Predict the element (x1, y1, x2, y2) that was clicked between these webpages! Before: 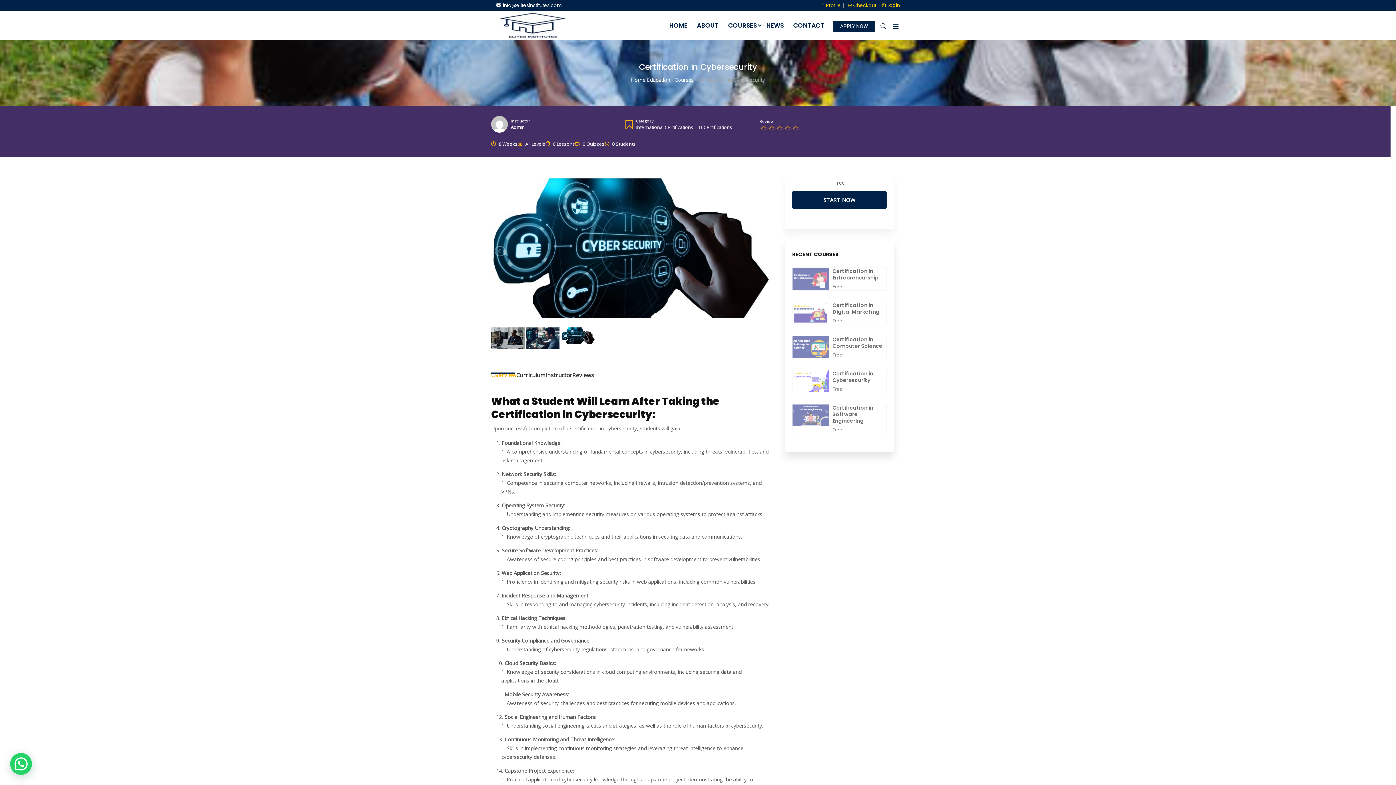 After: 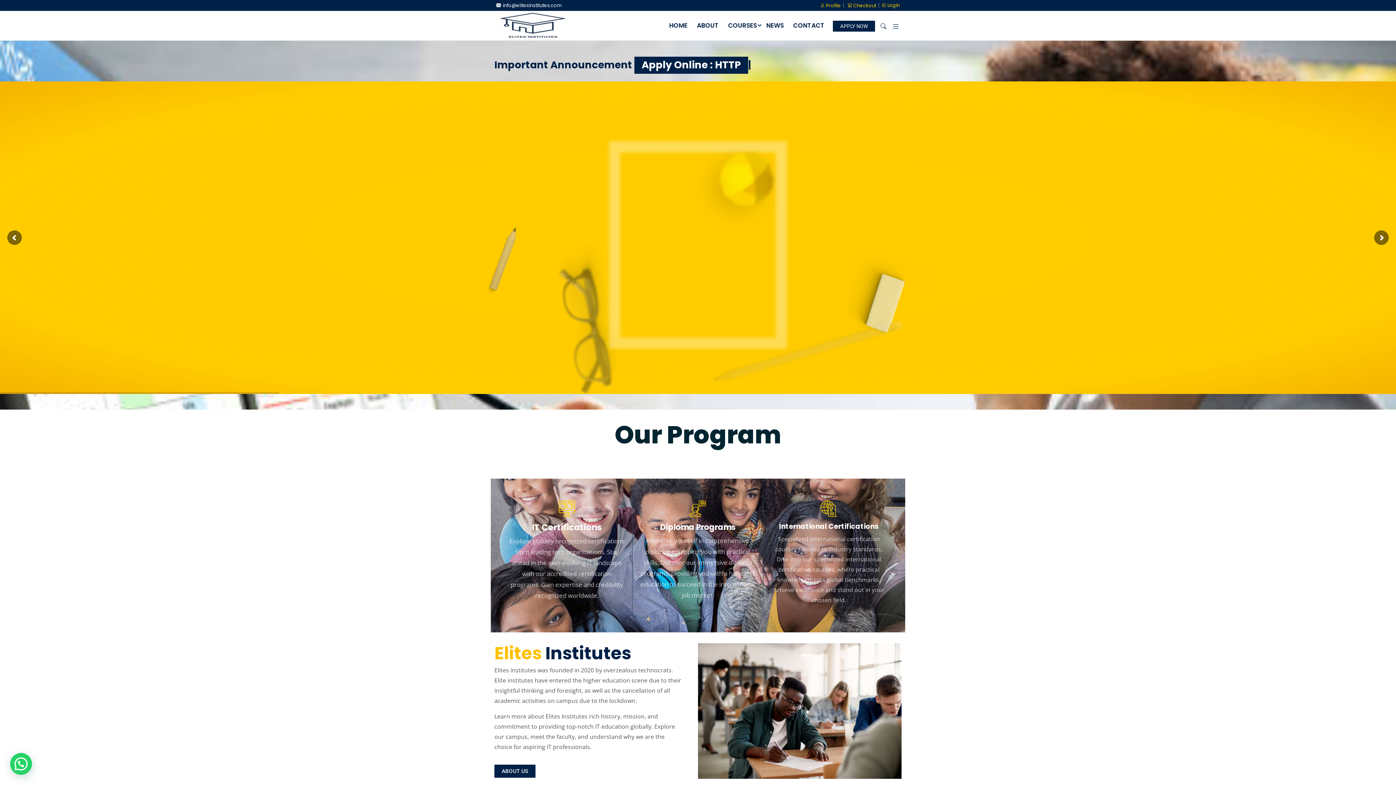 Action: bbox: (496, 9, 569, 41)